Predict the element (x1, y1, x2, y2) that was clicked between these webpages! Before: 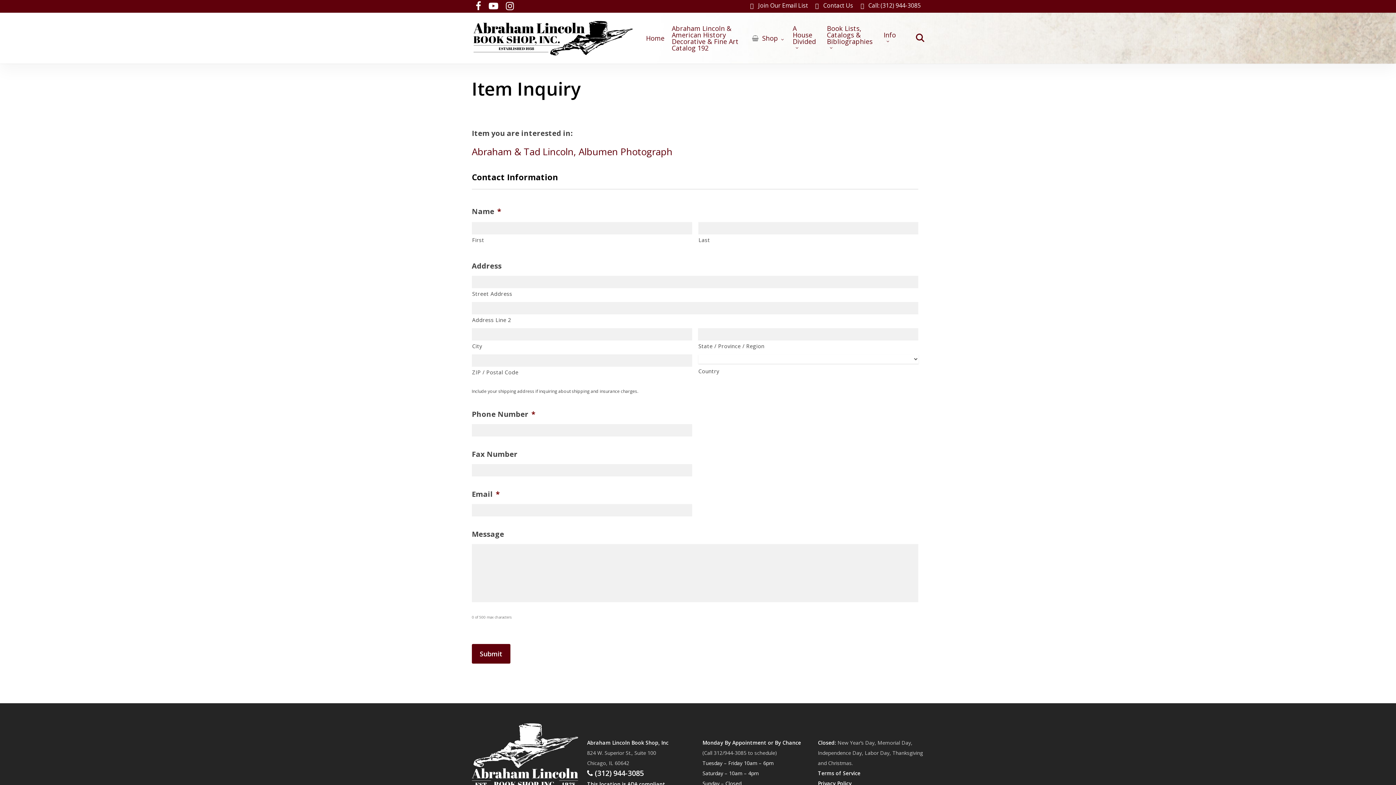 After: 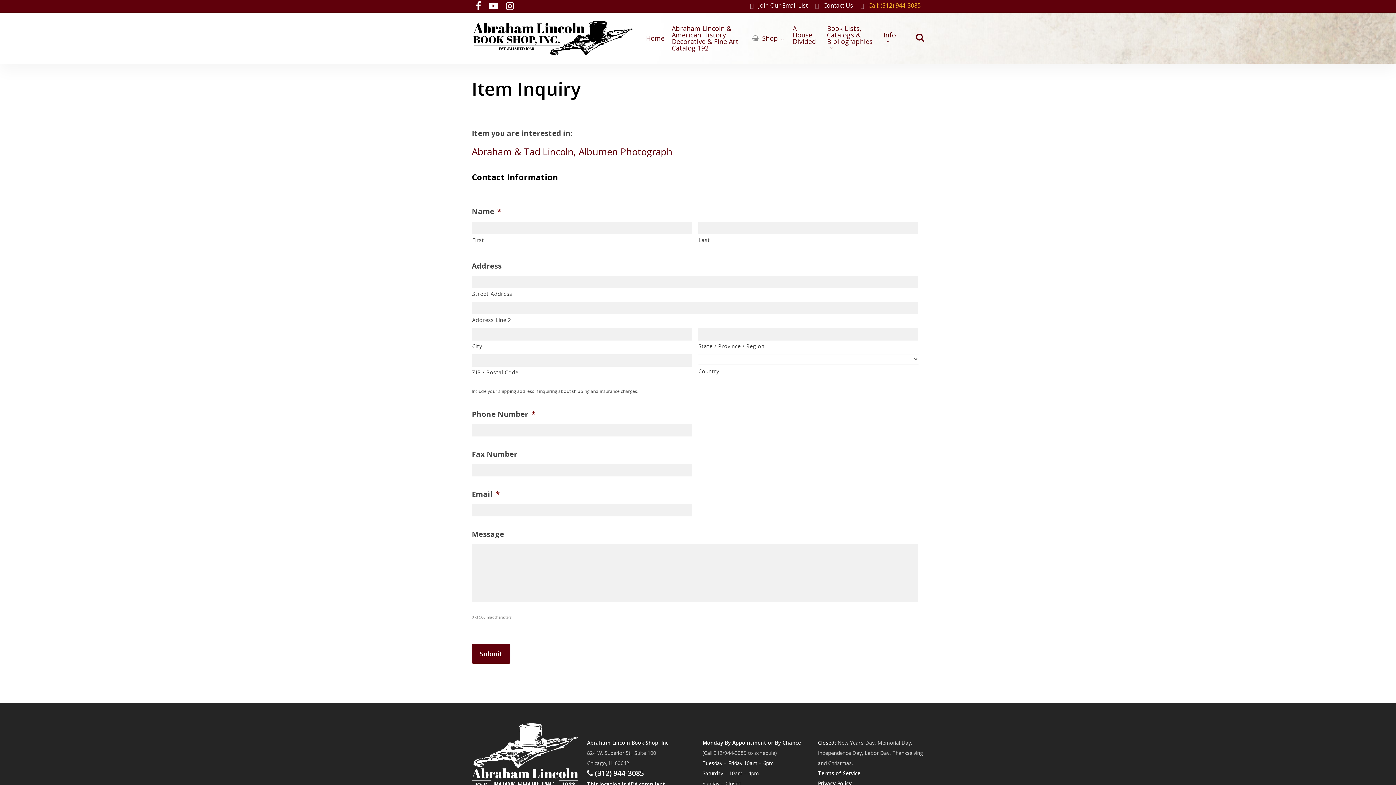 Action: label: Call: (312) 944-3085 bbox: (864, 0, 924, 11)